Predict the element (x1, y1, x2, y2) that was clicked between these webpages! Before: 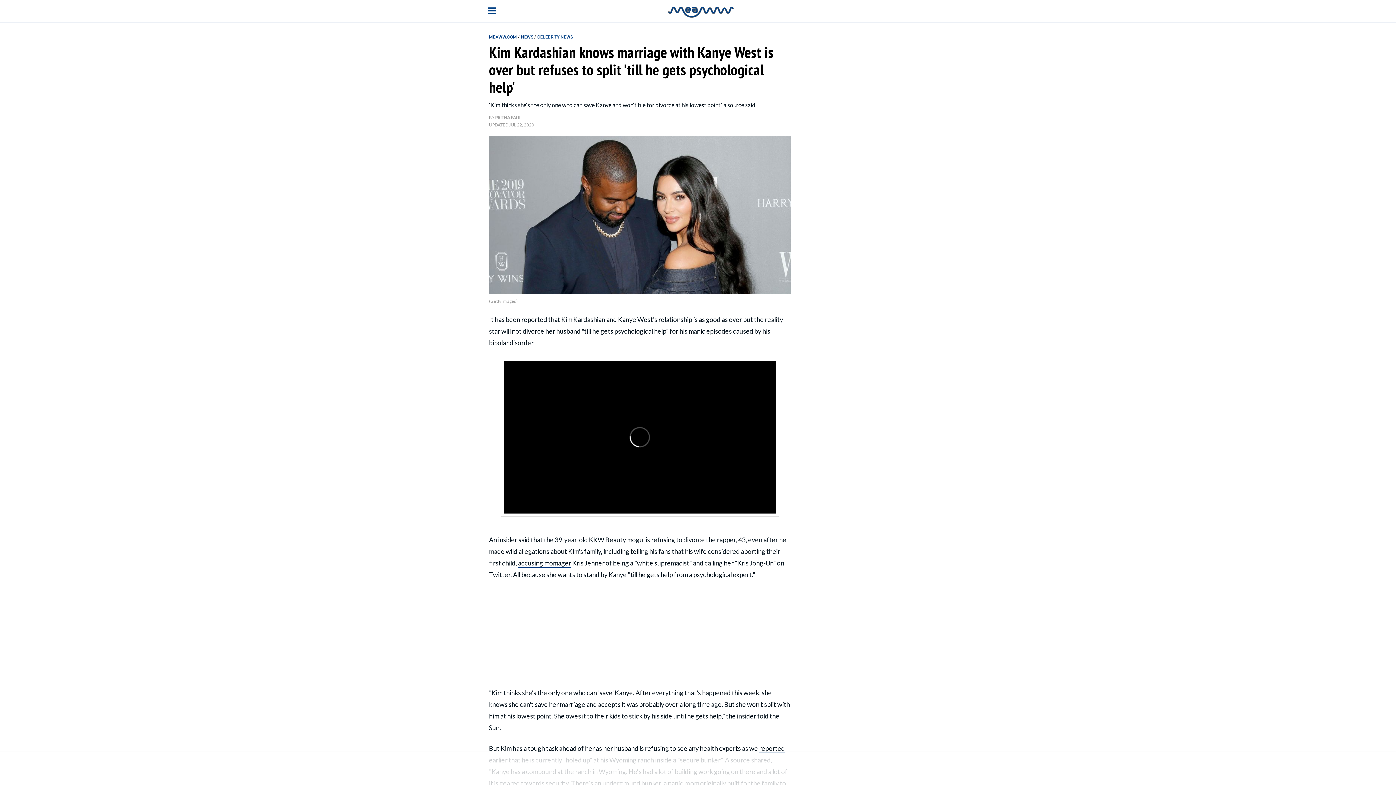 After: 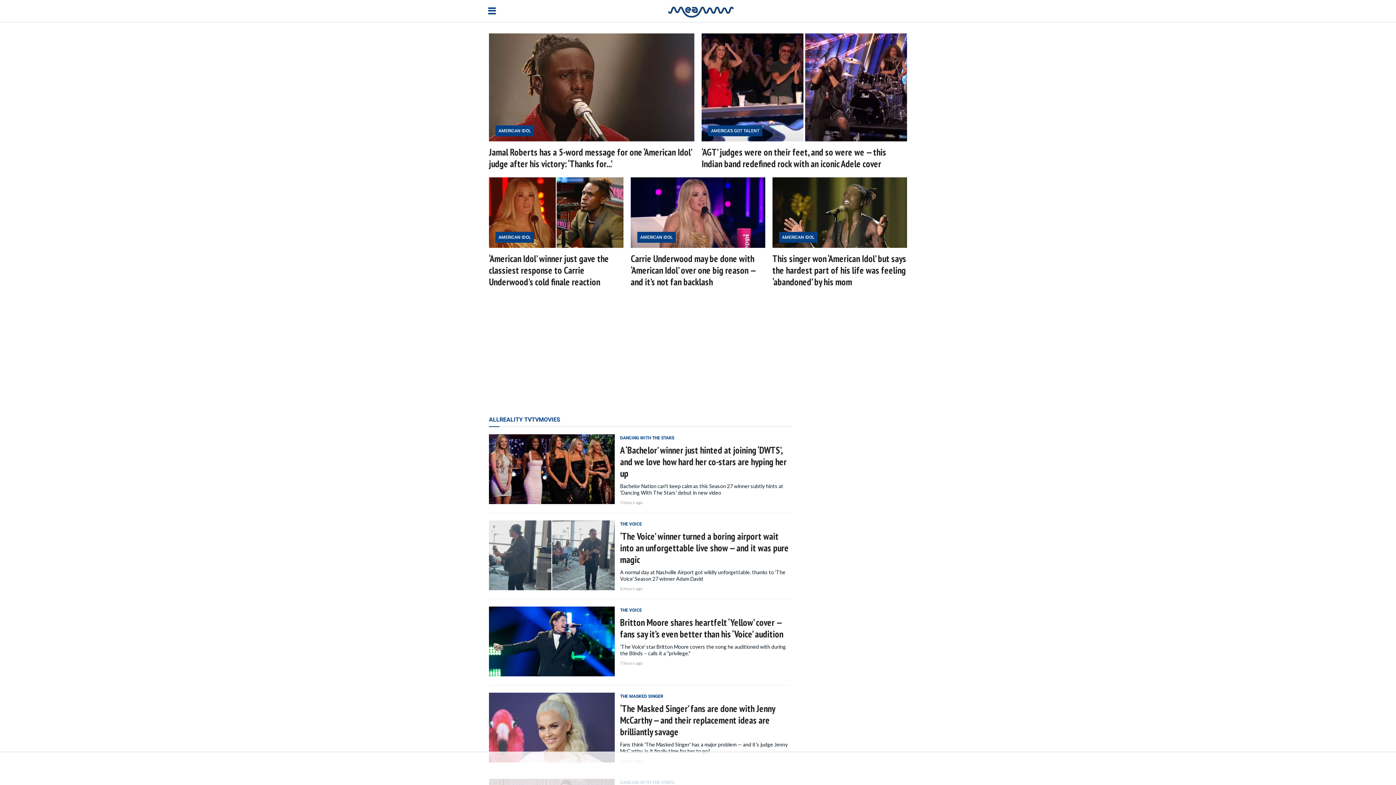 Action: label: MEAWW.COM  bbox: (489, 33, 518, 39)